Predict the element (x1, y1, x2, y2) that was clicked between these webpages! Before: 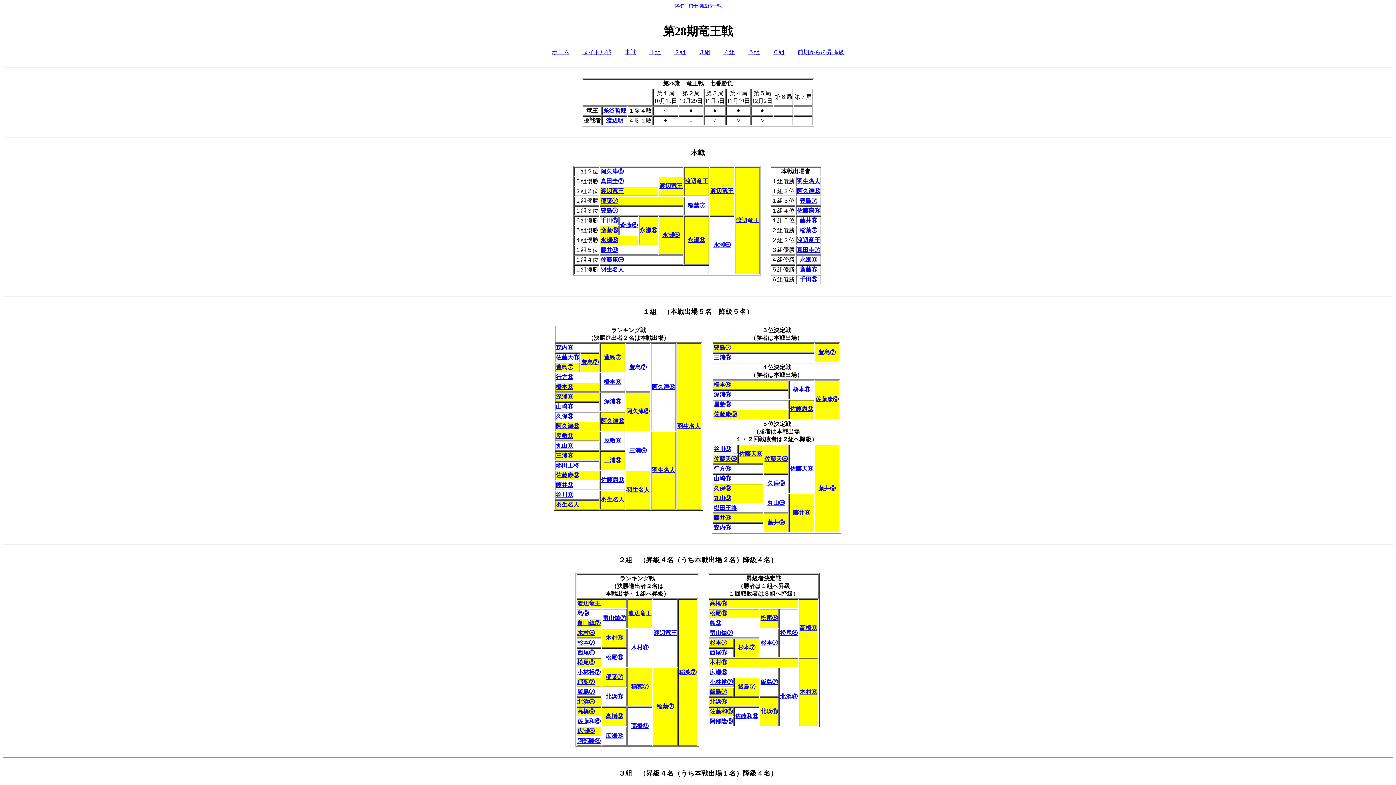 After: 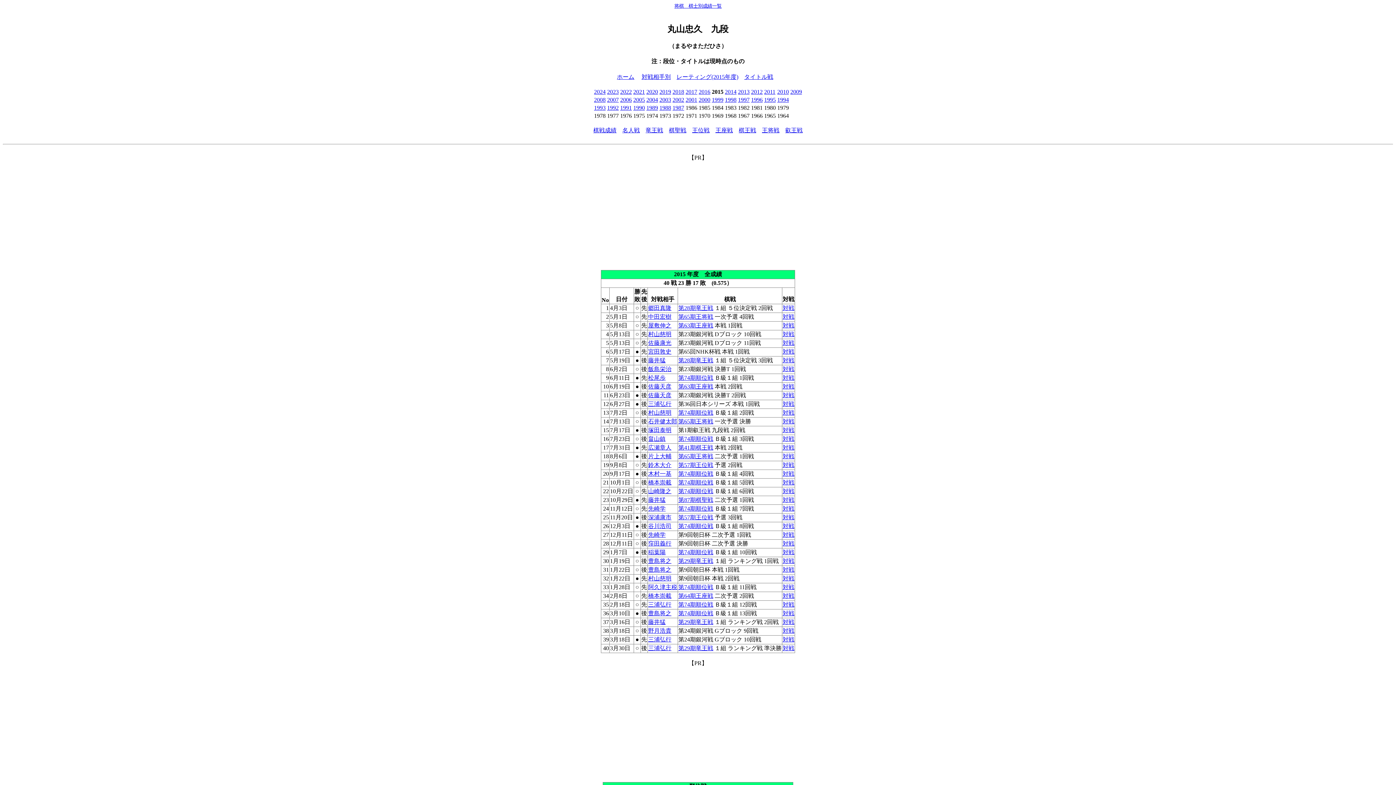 Action: bbox: (556, 442, 573, 449) label: 丸山⑨